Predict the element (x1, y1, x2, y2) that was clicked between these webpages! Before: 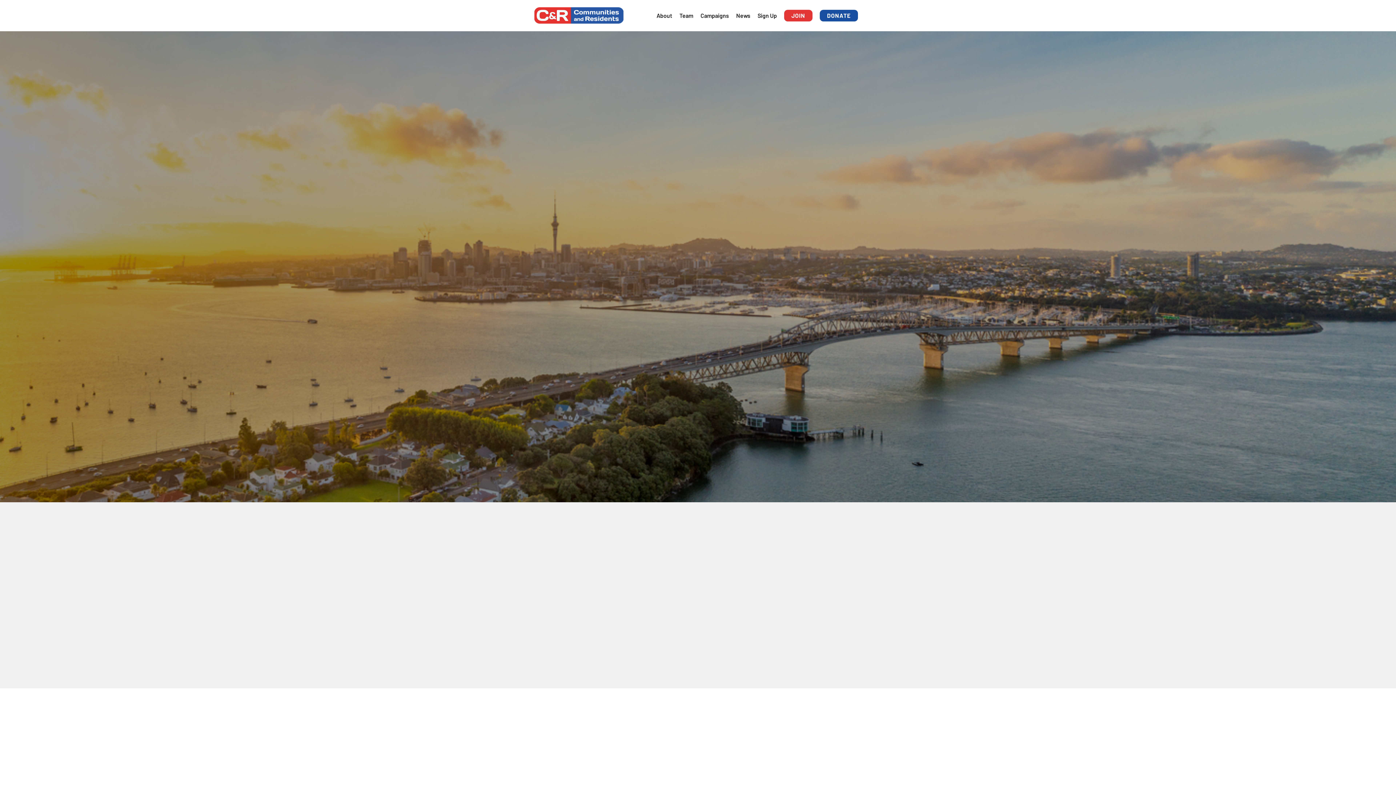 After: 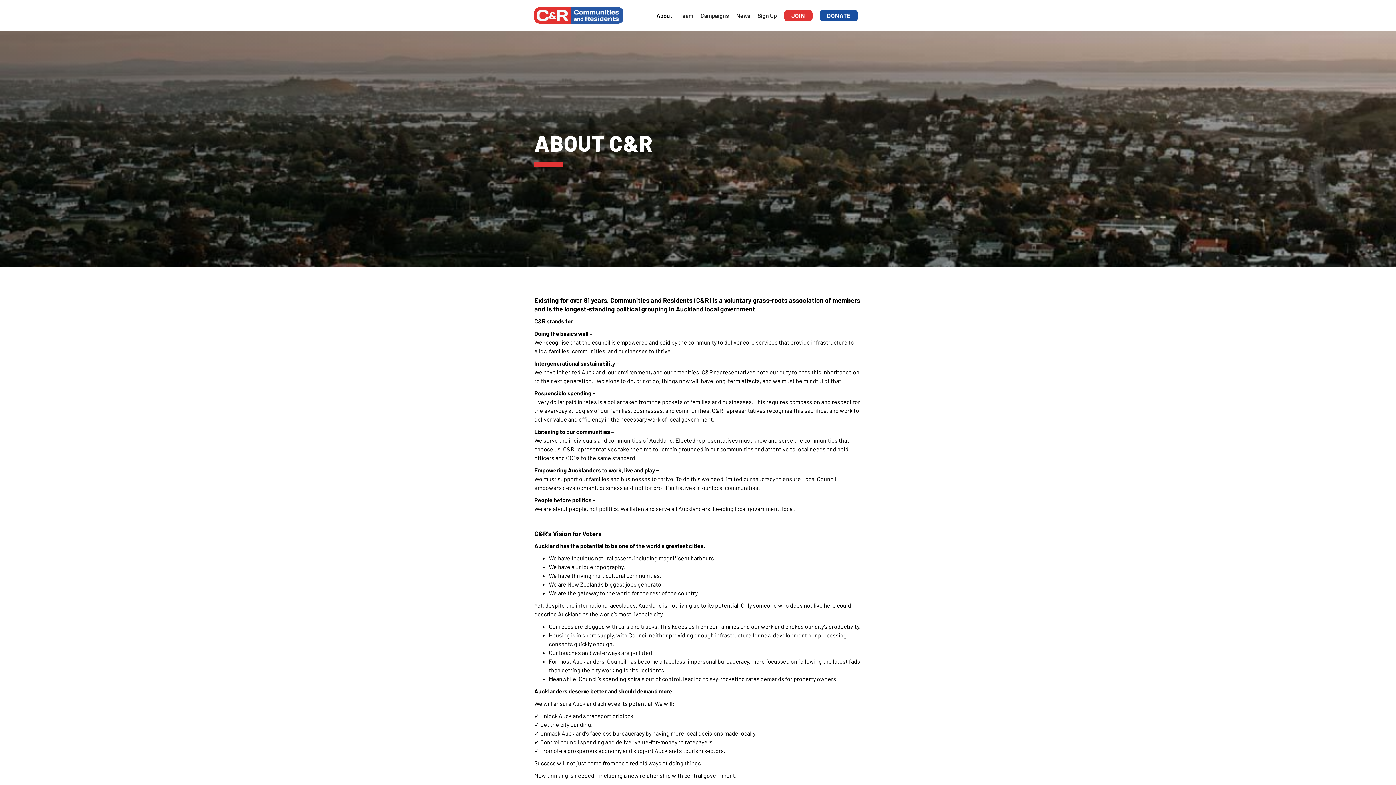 Action: label: About bbox: (653, 7, 676, 24)